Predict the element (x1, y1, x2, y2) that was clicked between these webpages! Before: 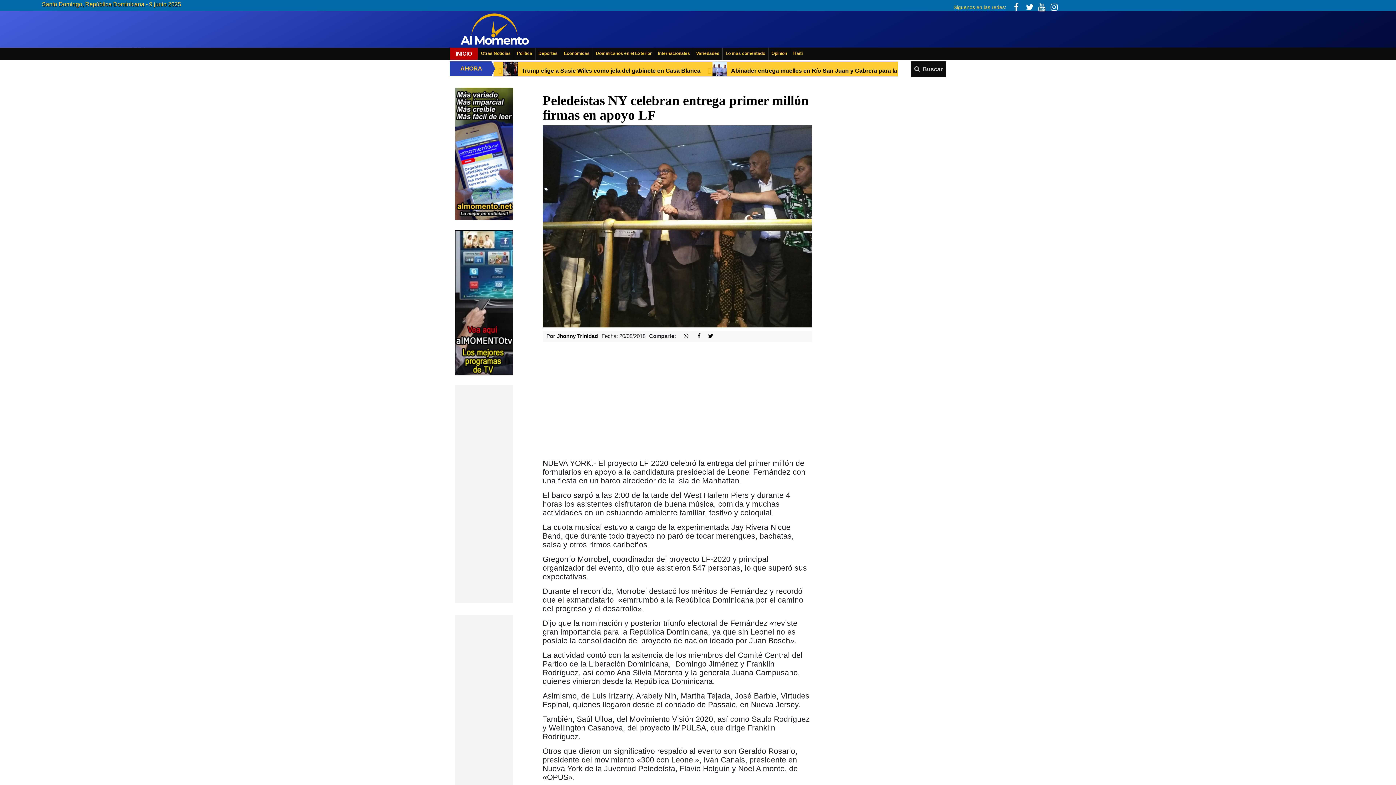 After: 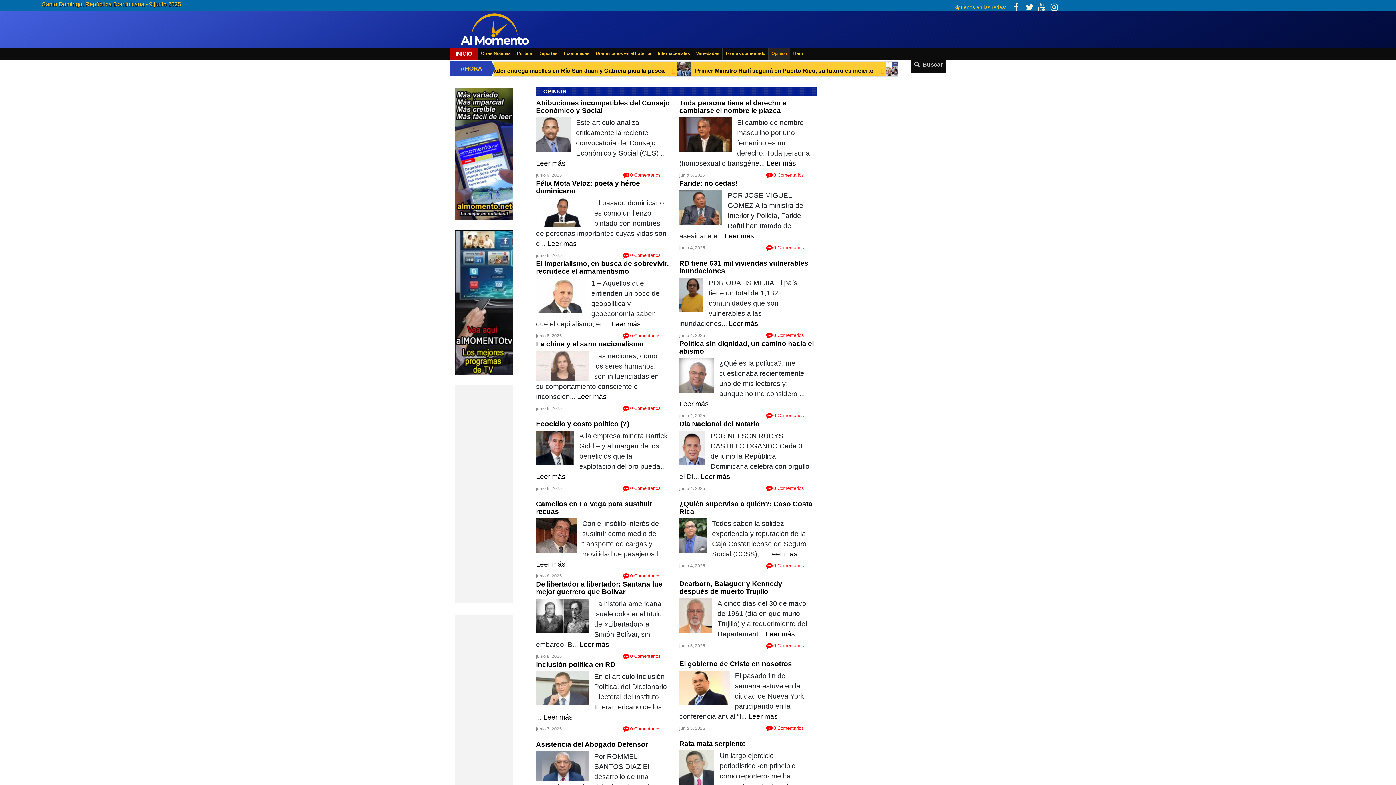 Action: bbox: (768, 47, 790, 59) label: Opinion